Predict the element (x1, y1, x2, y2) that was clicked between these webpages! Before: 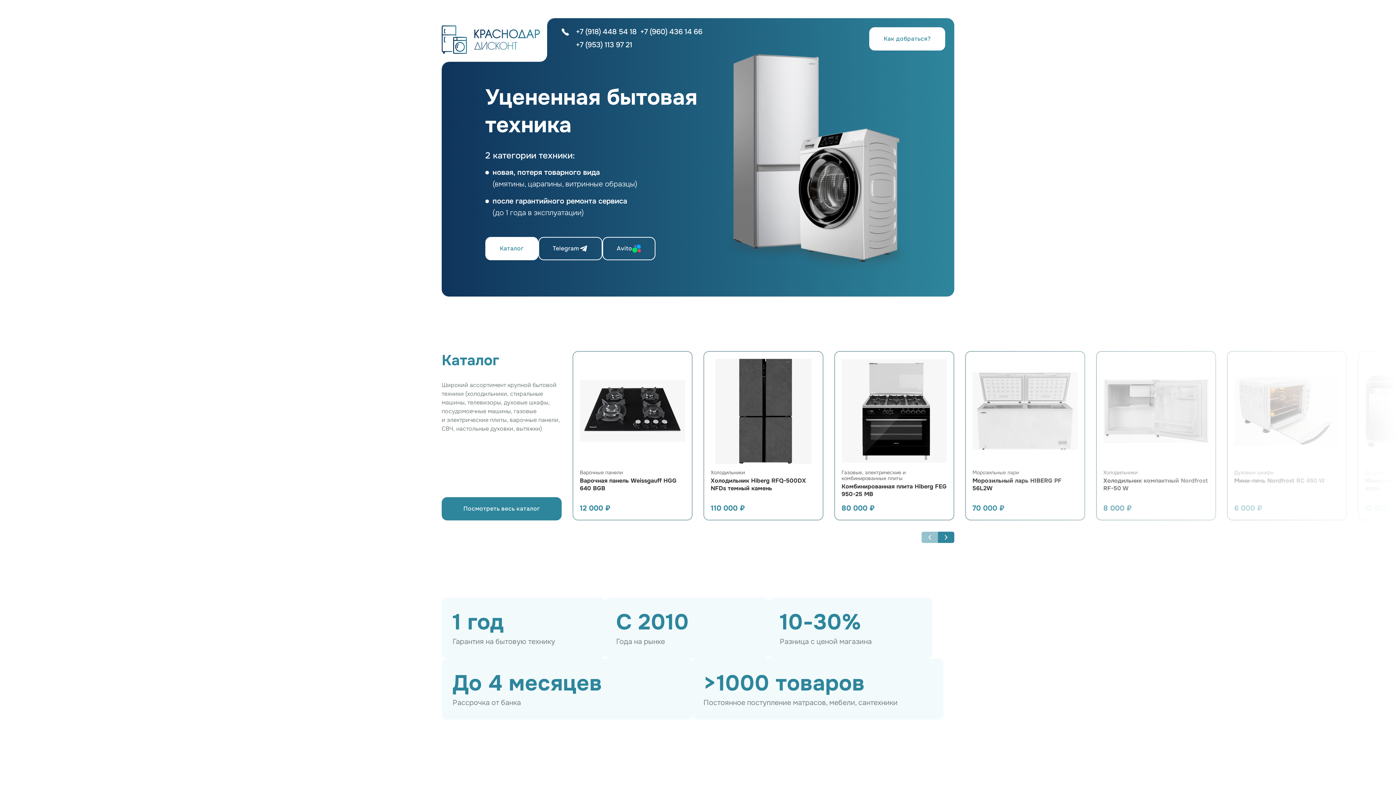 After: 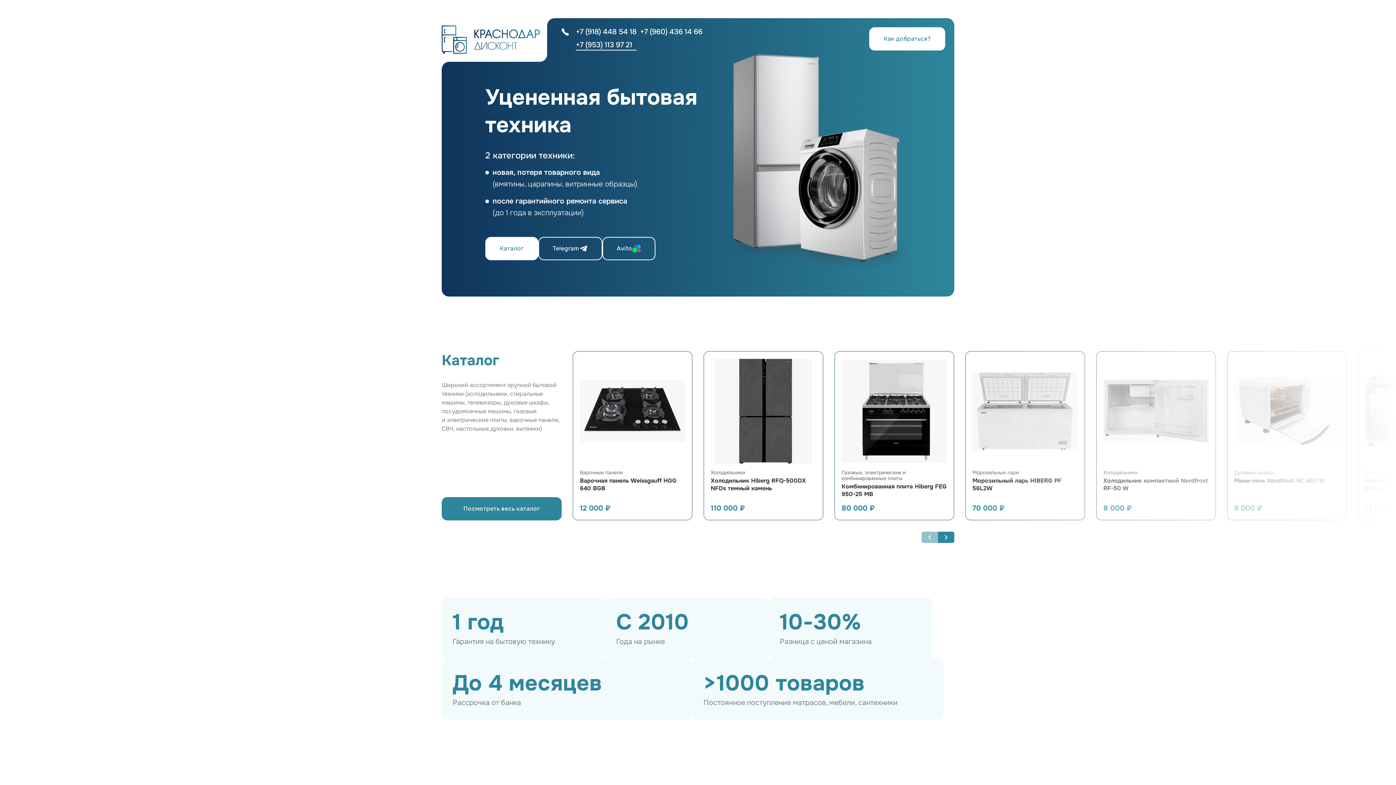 Action: bbox: (576, 40, 636, 49) label: +7 (953) 113 97 21